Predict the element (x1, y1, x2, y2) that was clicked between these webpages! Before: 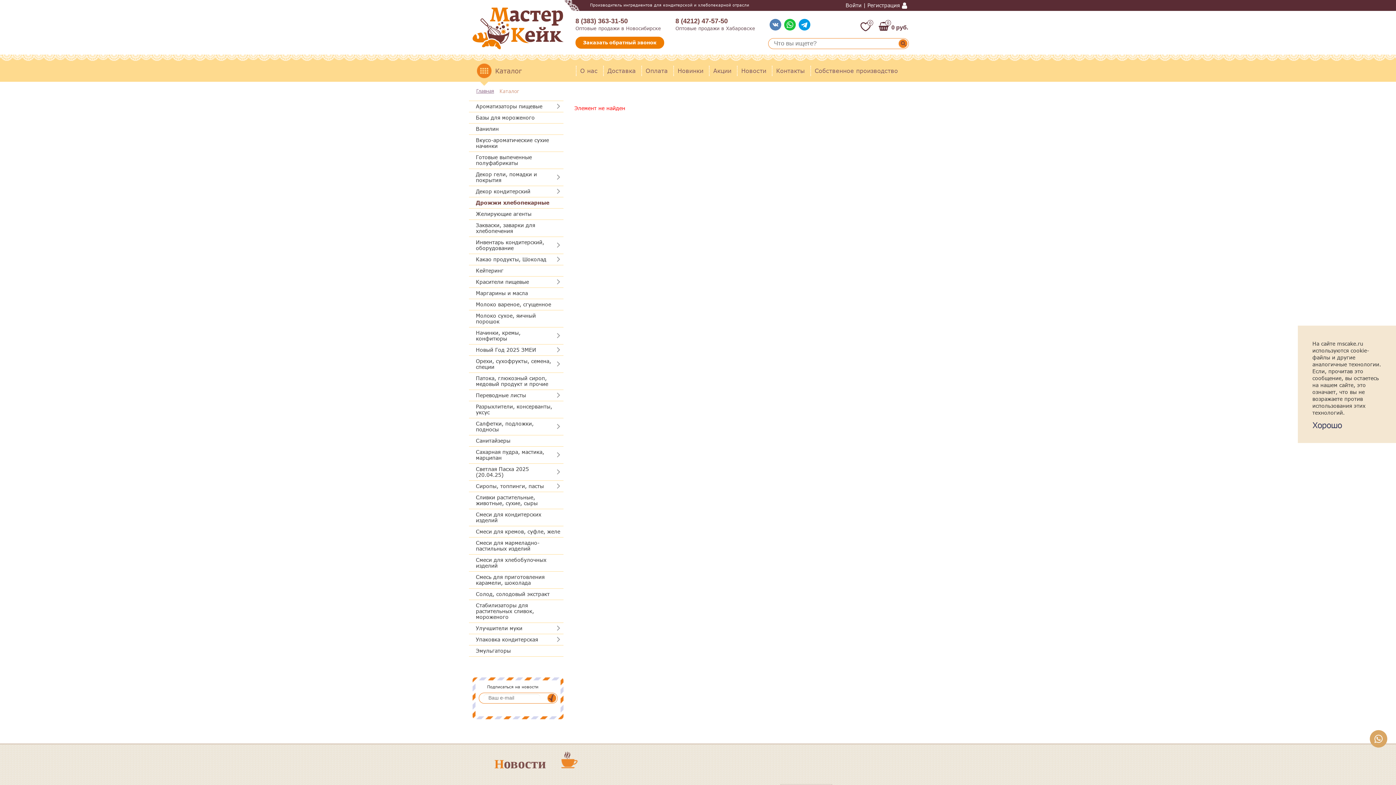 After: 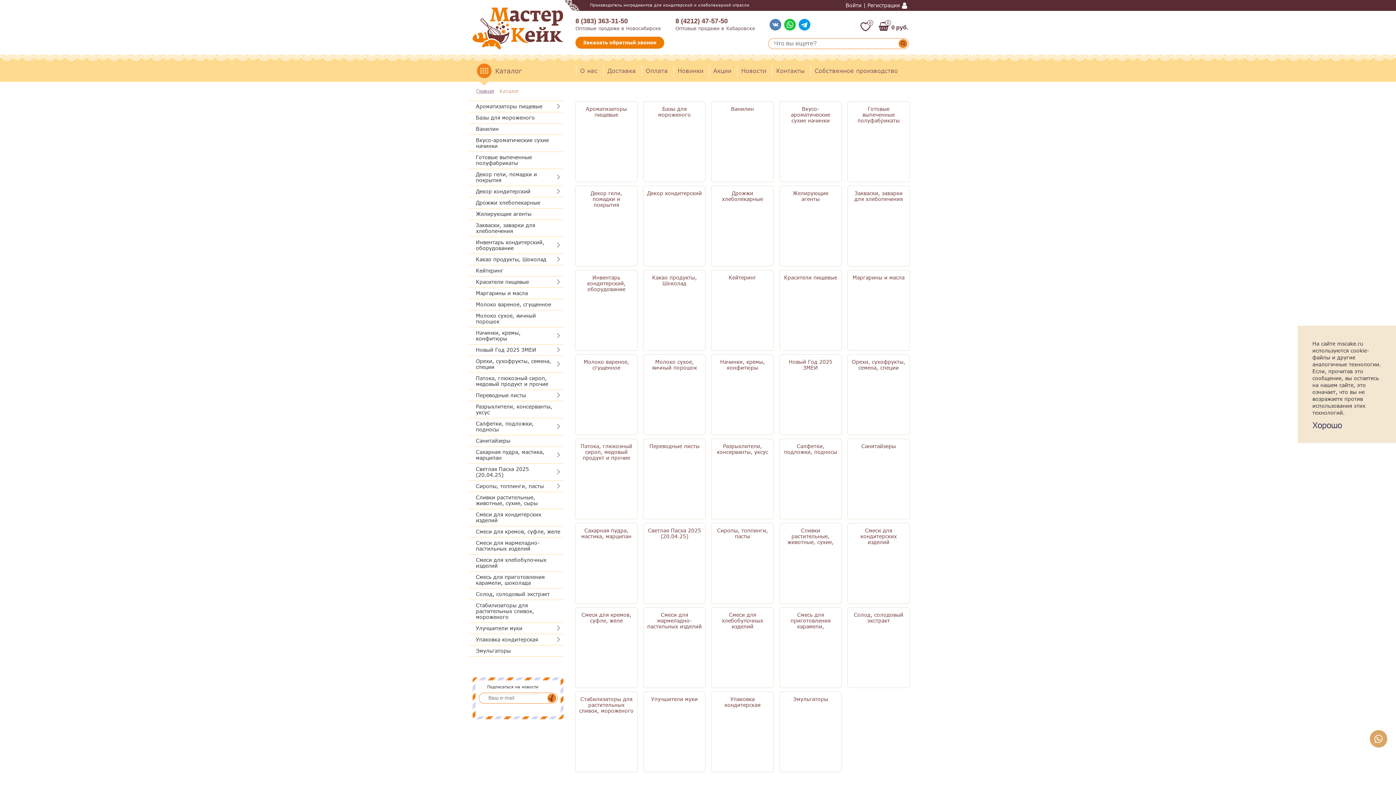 Action: bbox: (477, 63, 575, 78) label: Каталог